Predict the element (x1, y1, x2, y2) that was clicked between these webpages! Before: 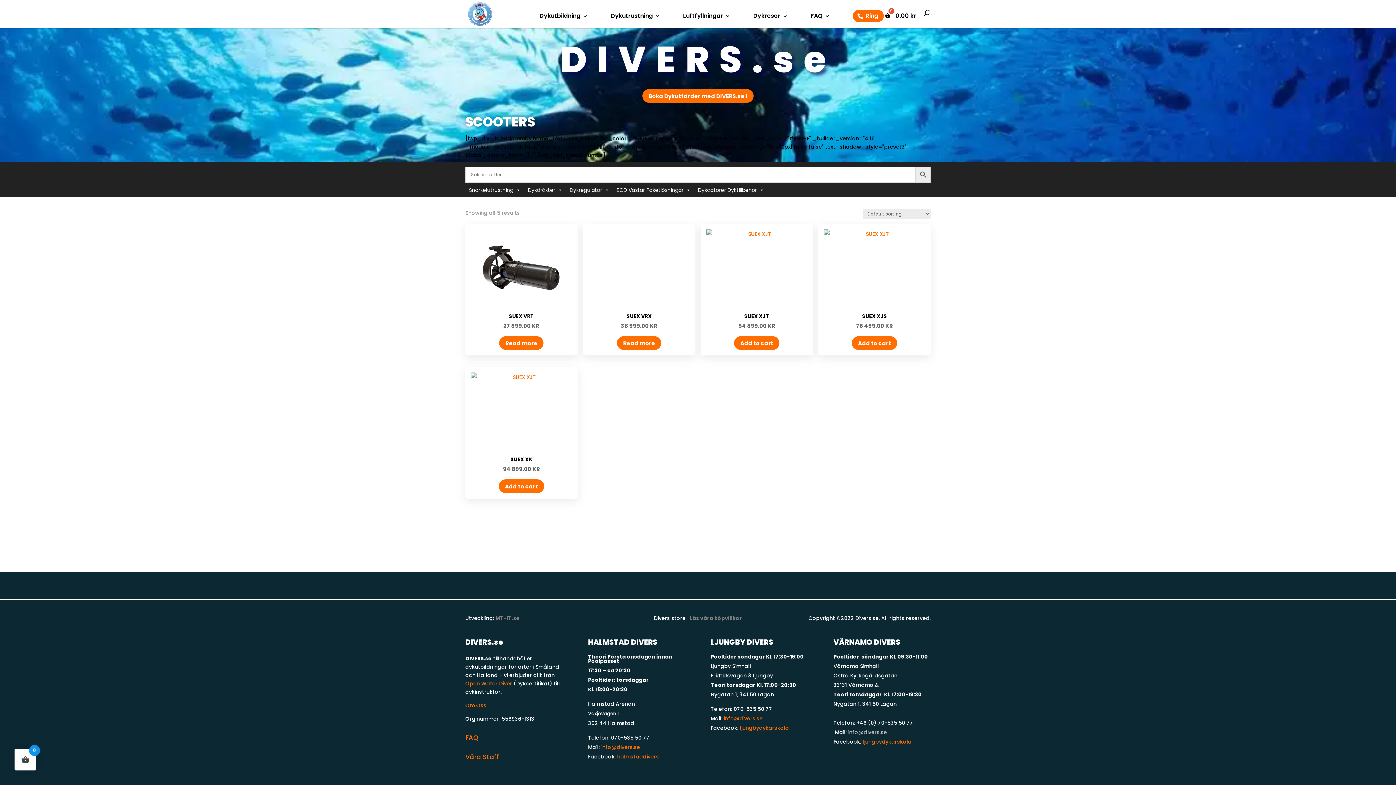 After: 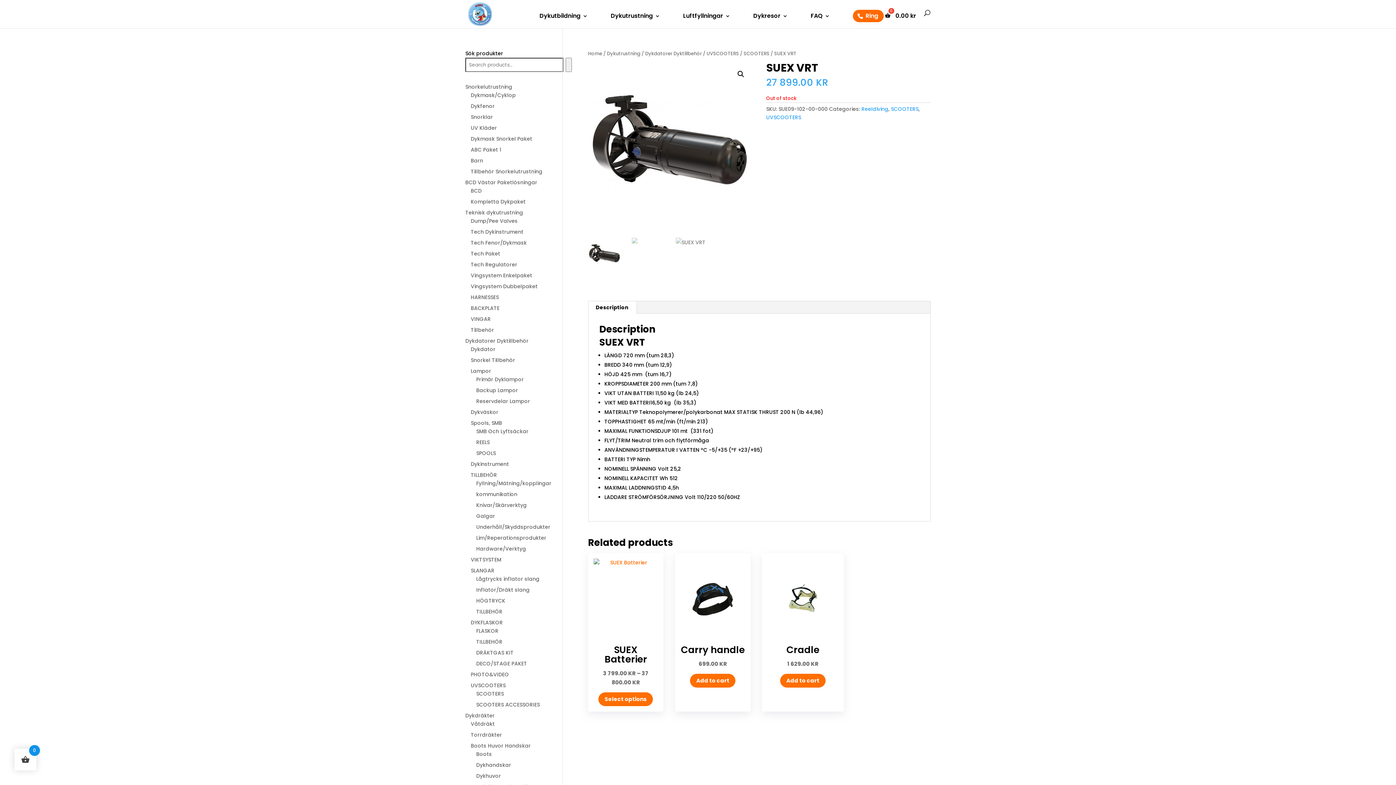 Action: bbox: (499, 336, 543, 350) label: Read more about “SUEX VRT”